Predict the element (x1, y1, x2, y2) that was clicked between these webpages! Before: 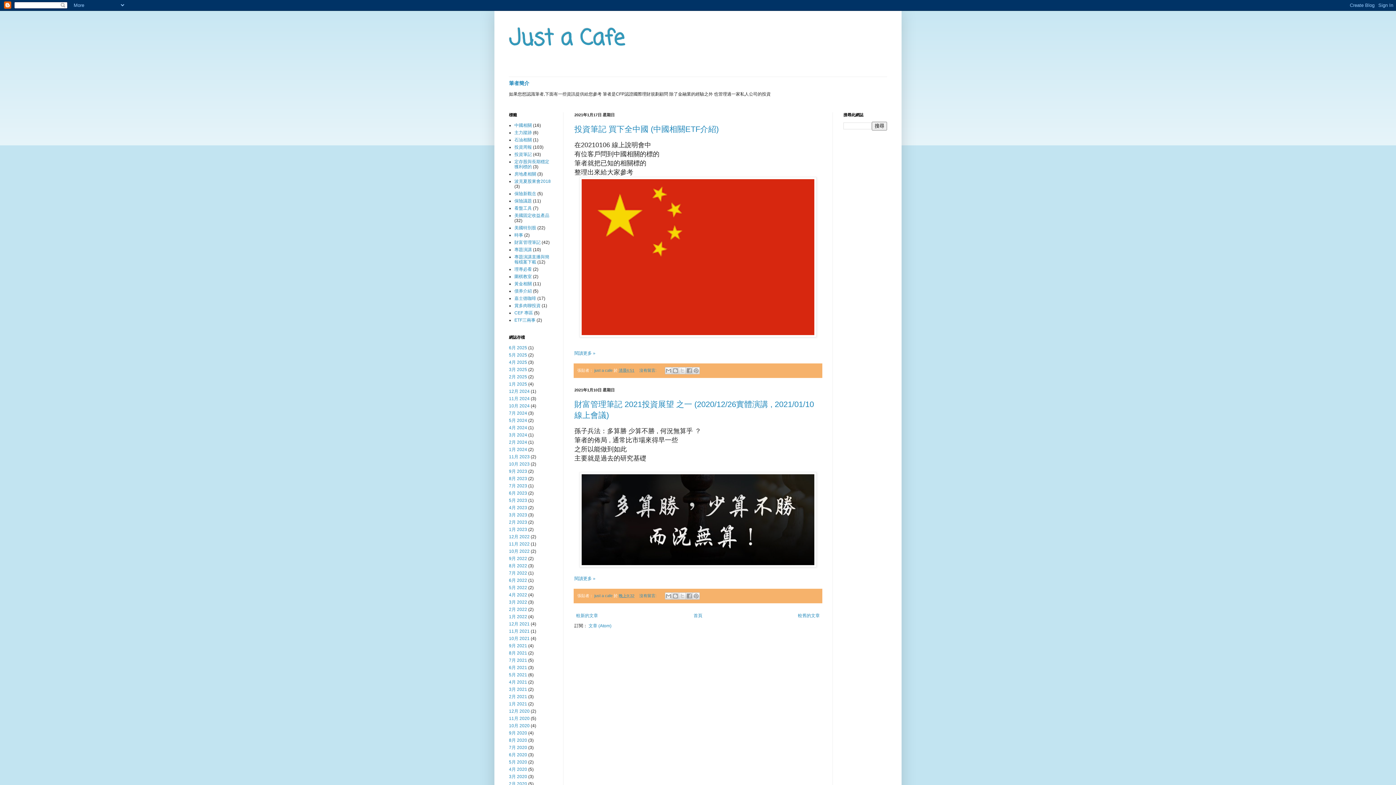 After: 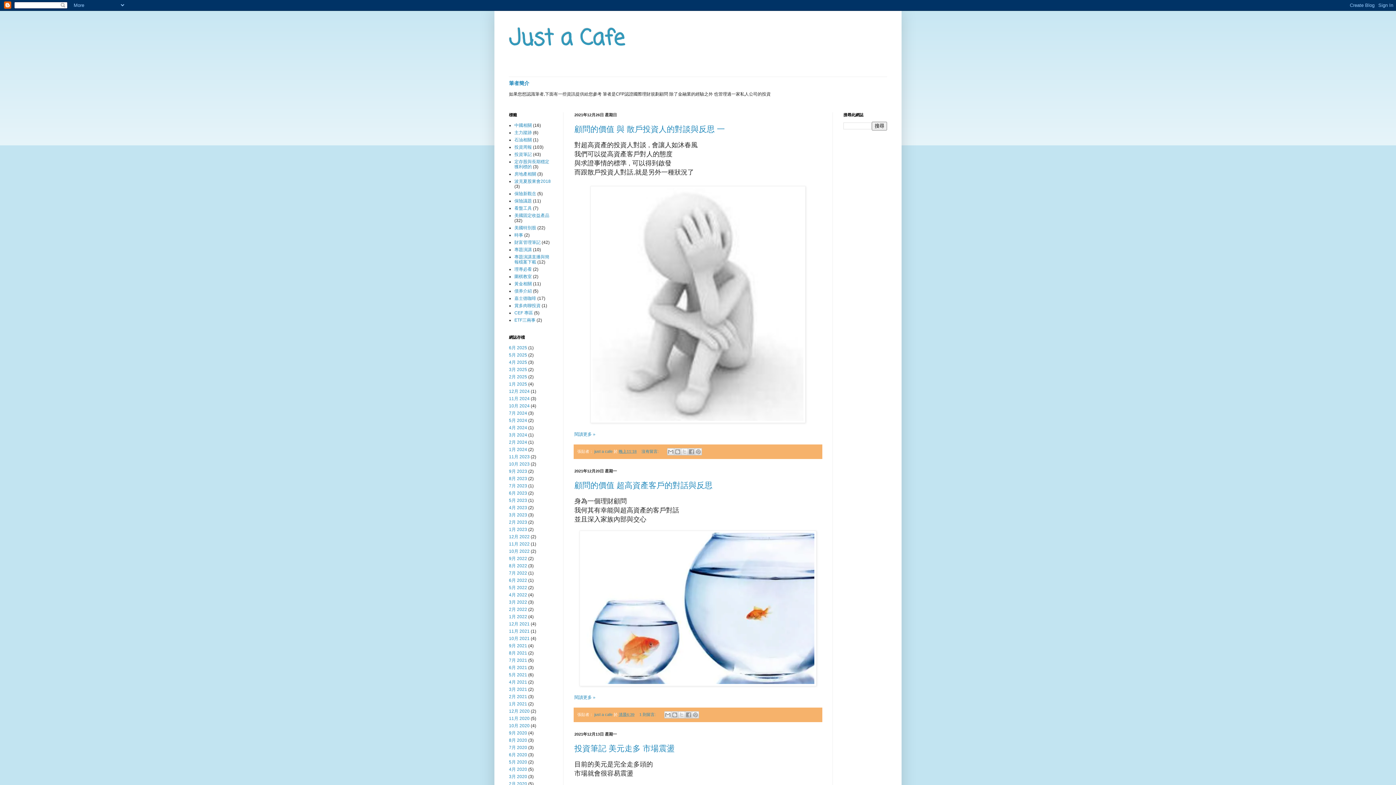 Action: bbox: (509, 621, 529, 626) label: 12月 2021